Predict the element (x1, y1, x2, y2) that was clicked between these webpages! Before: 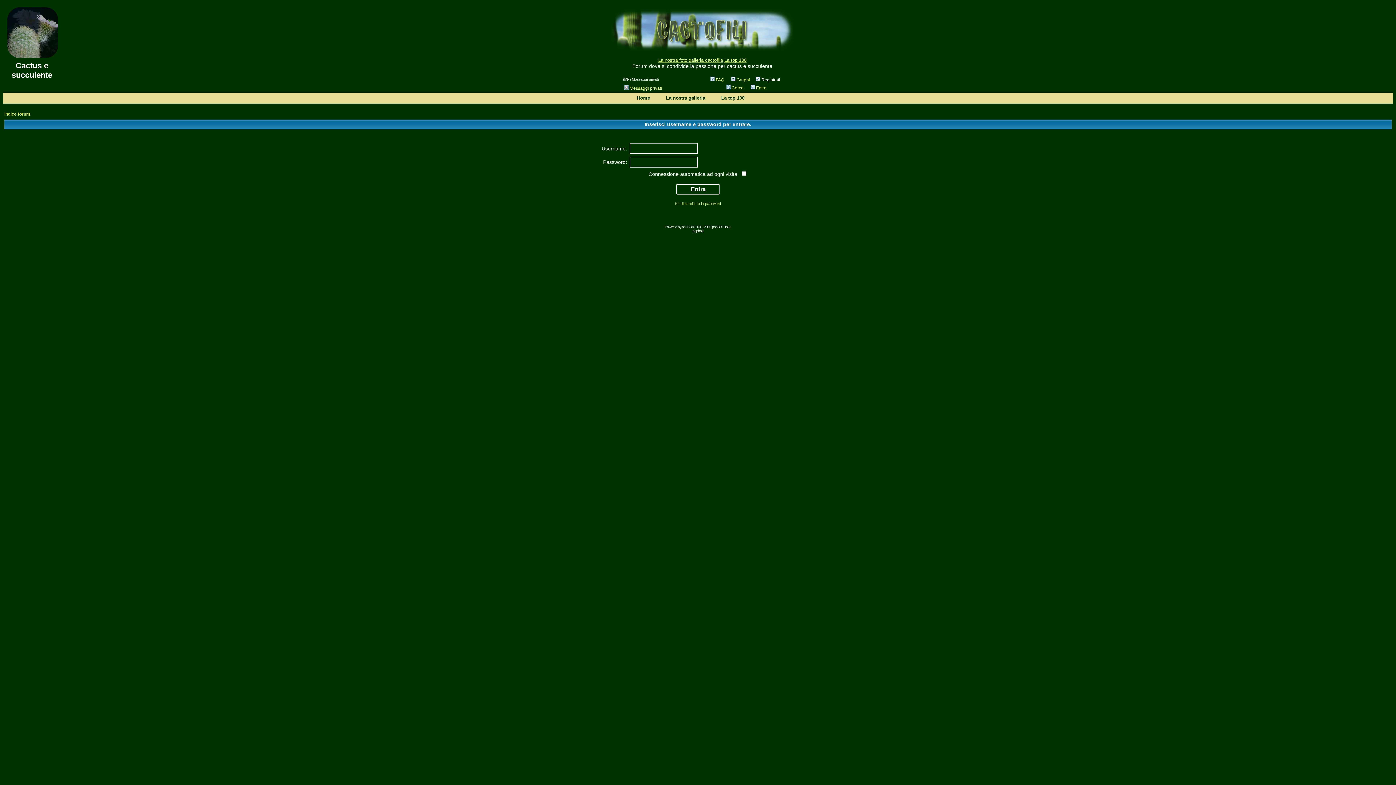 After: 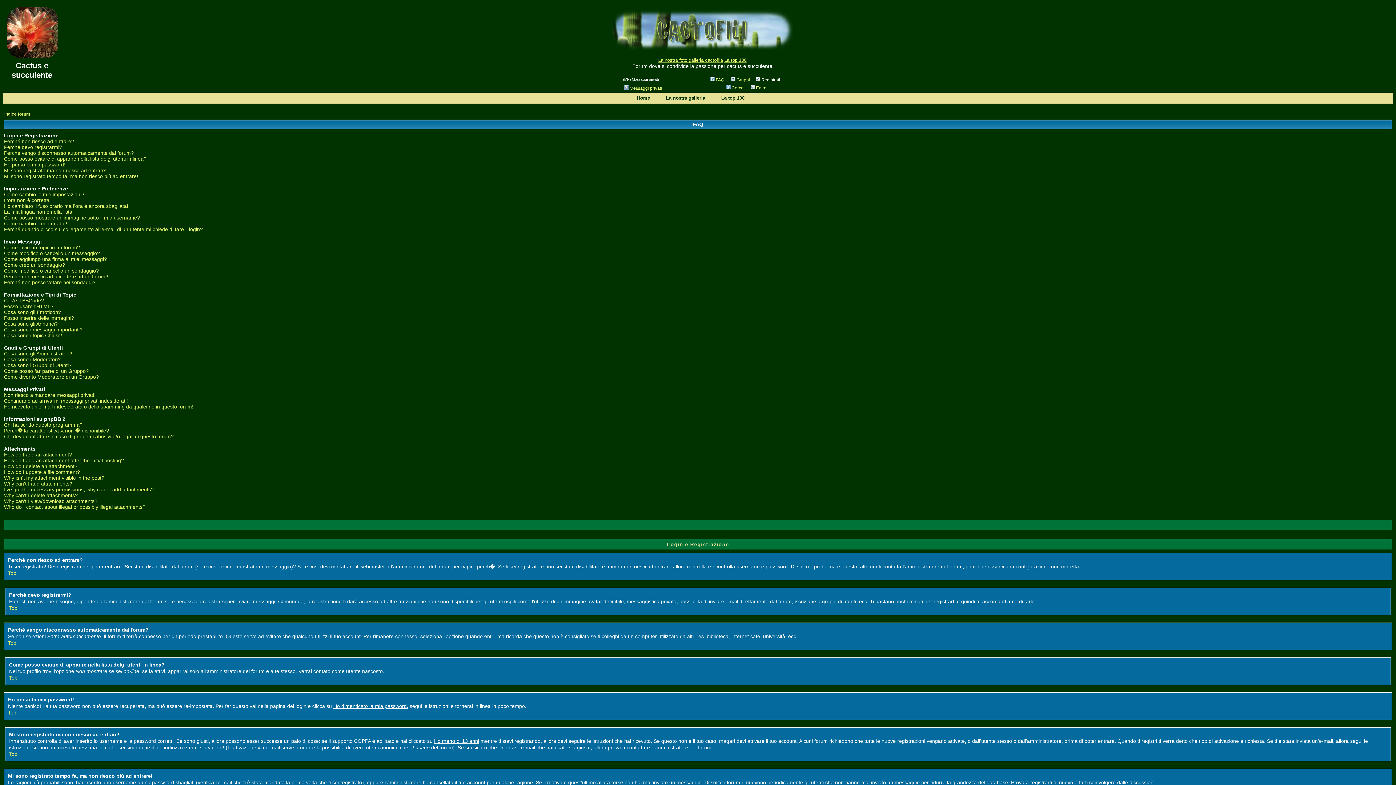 Action: label: FAQ bbox: (709, 77, 724, 82)